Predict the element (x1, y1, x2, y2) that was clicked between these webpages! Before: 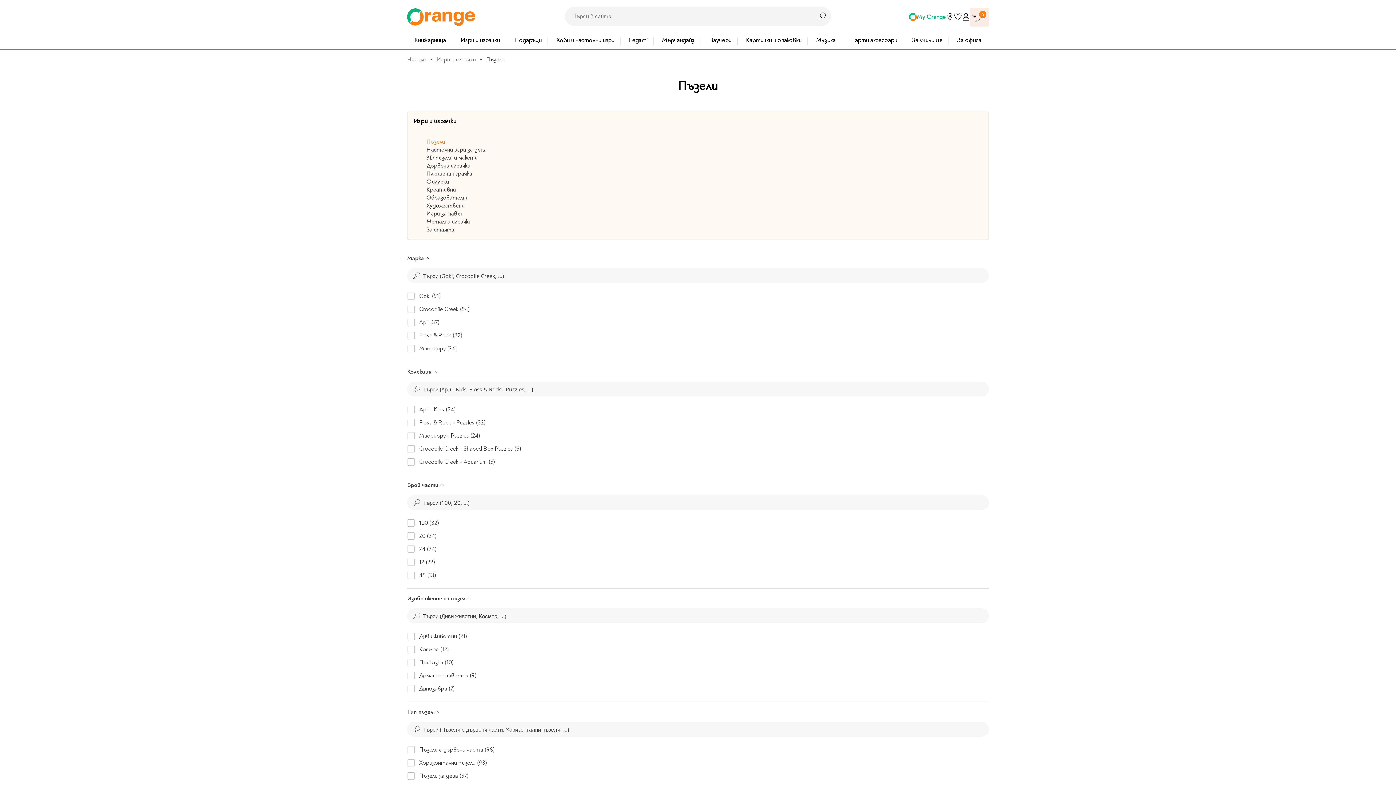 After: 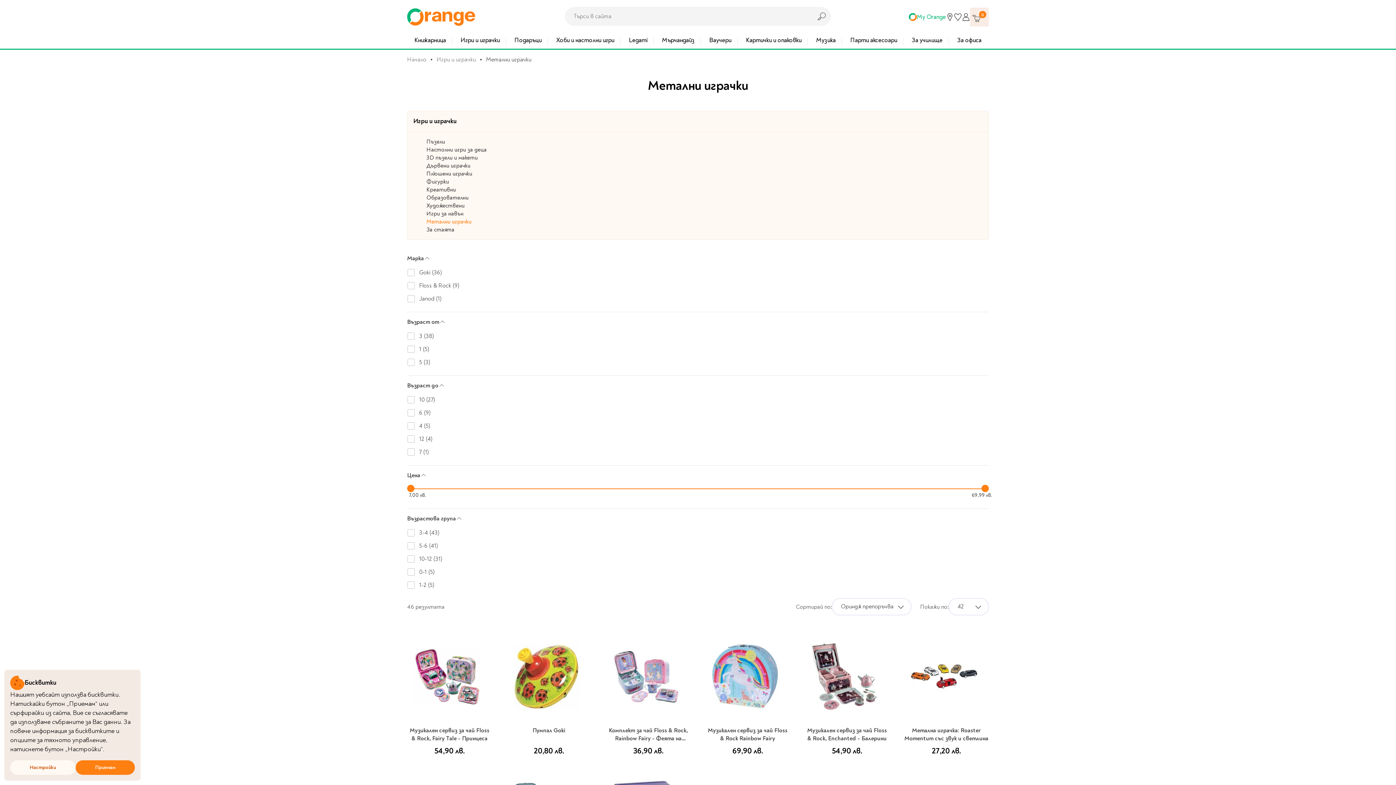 Action: label: Метални играчки bbox: (426, 217, 982, 225)